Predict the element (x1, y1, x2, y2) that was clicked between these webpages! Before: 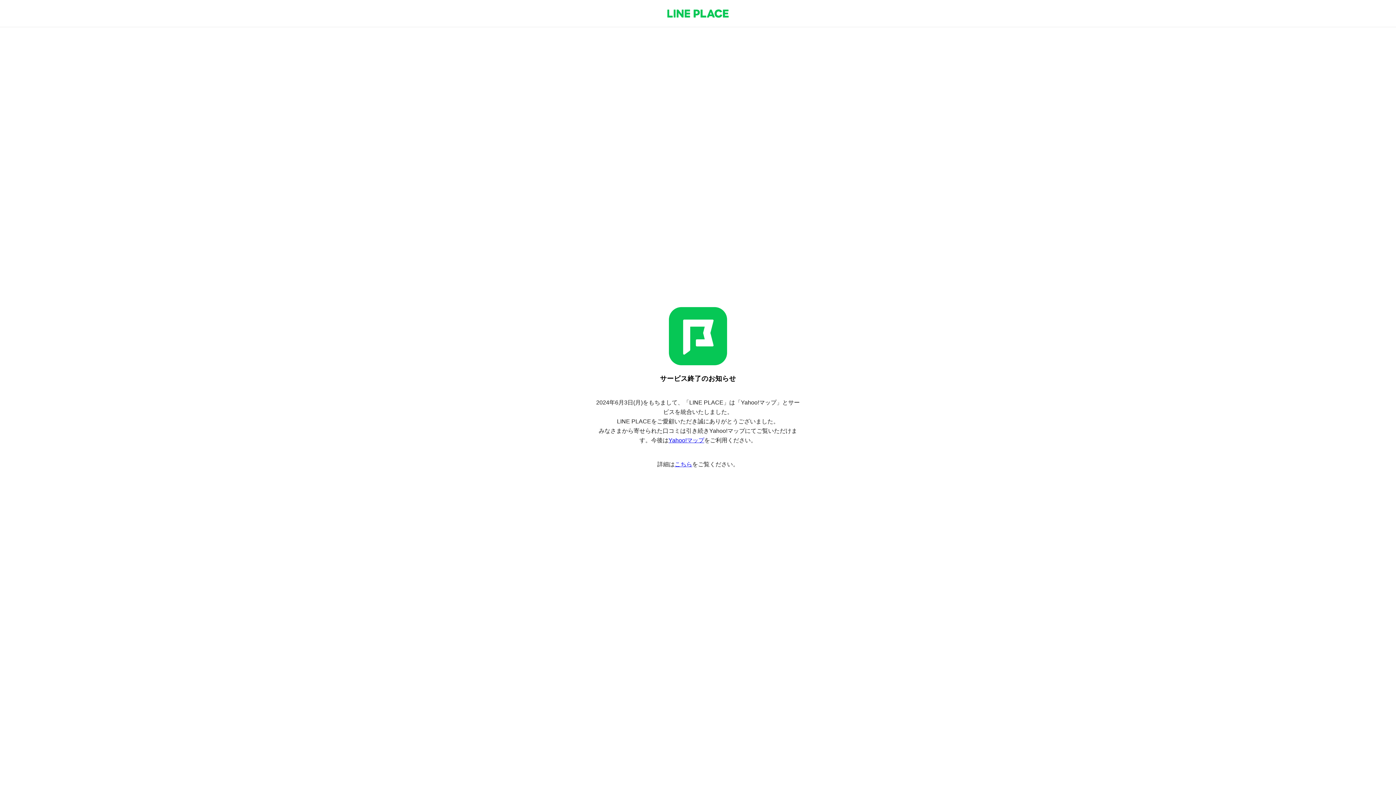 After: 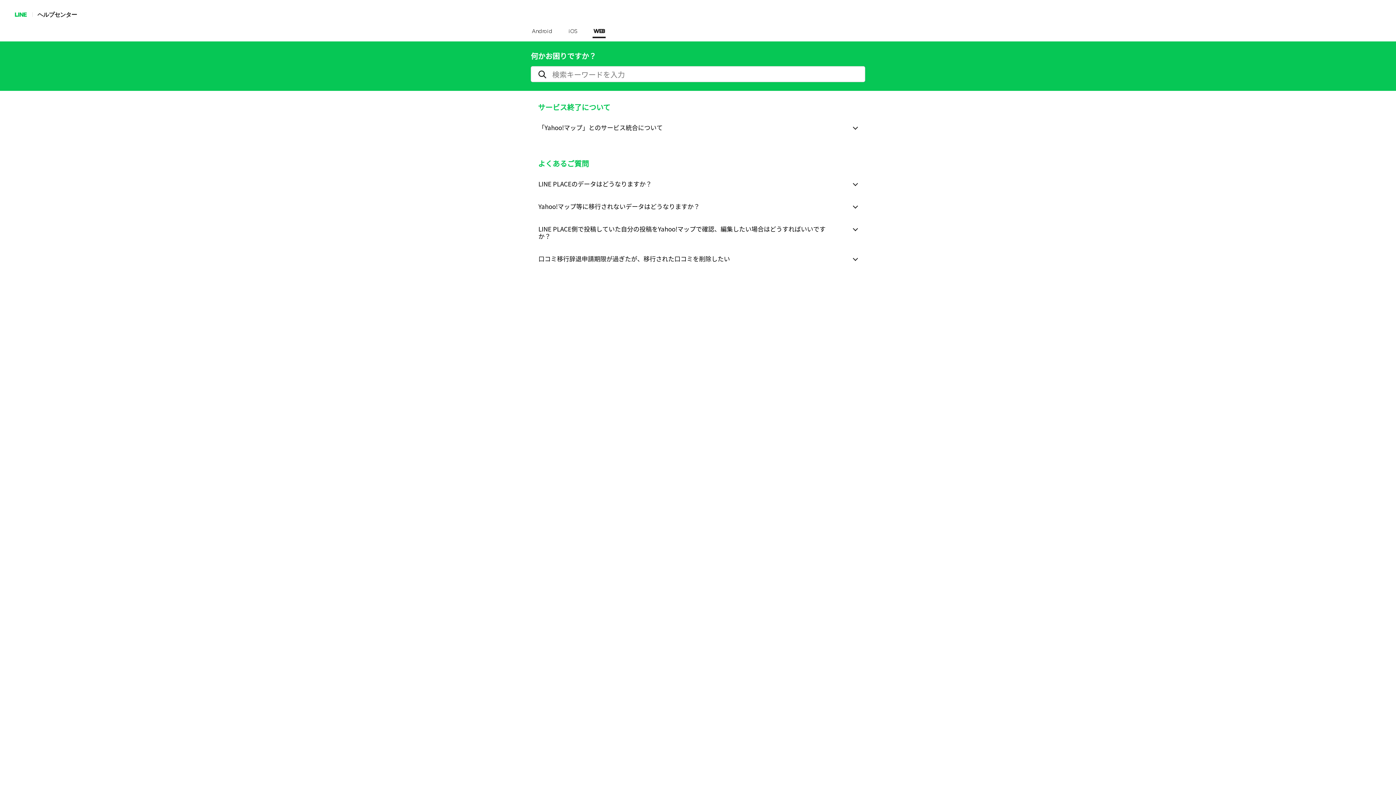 Action: bbox: (674, 461, 692, 467) label: こちら